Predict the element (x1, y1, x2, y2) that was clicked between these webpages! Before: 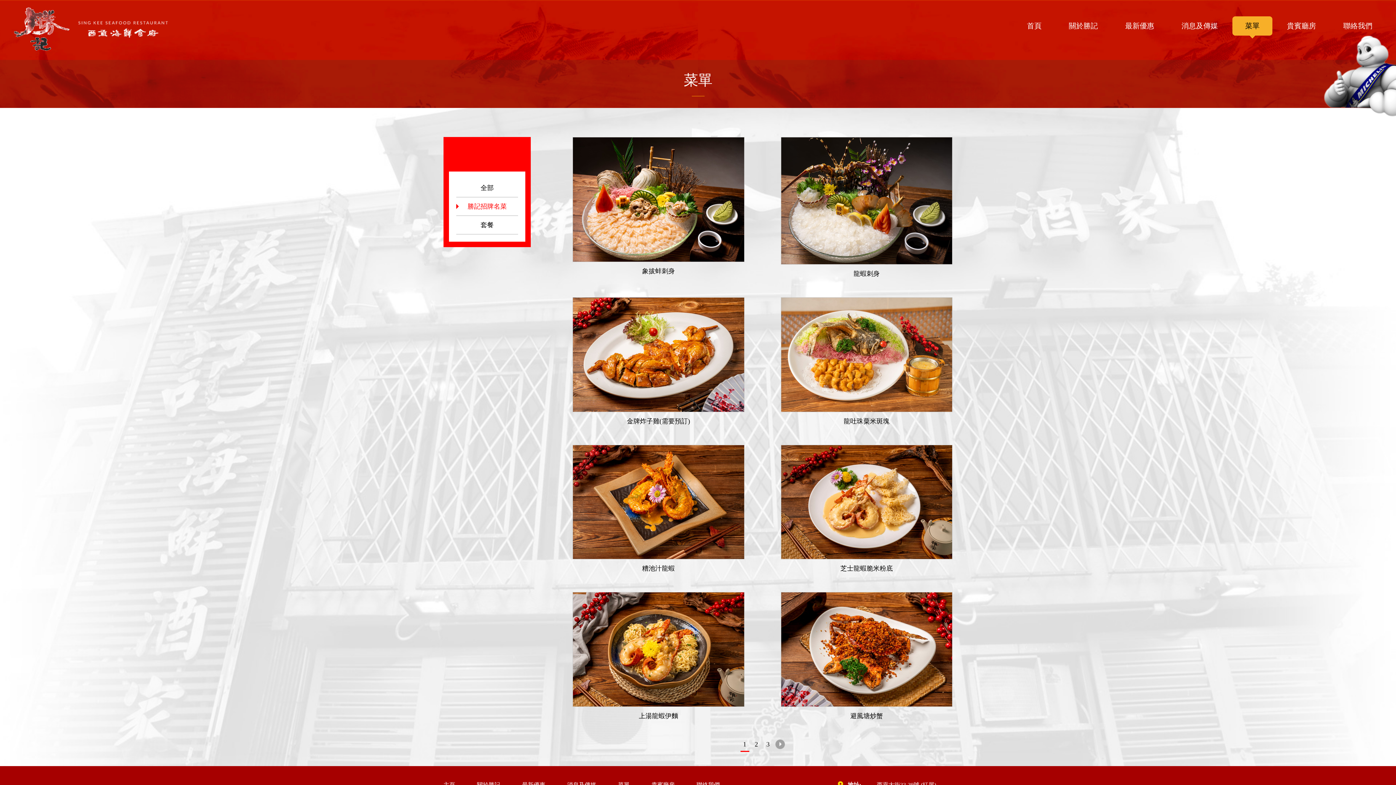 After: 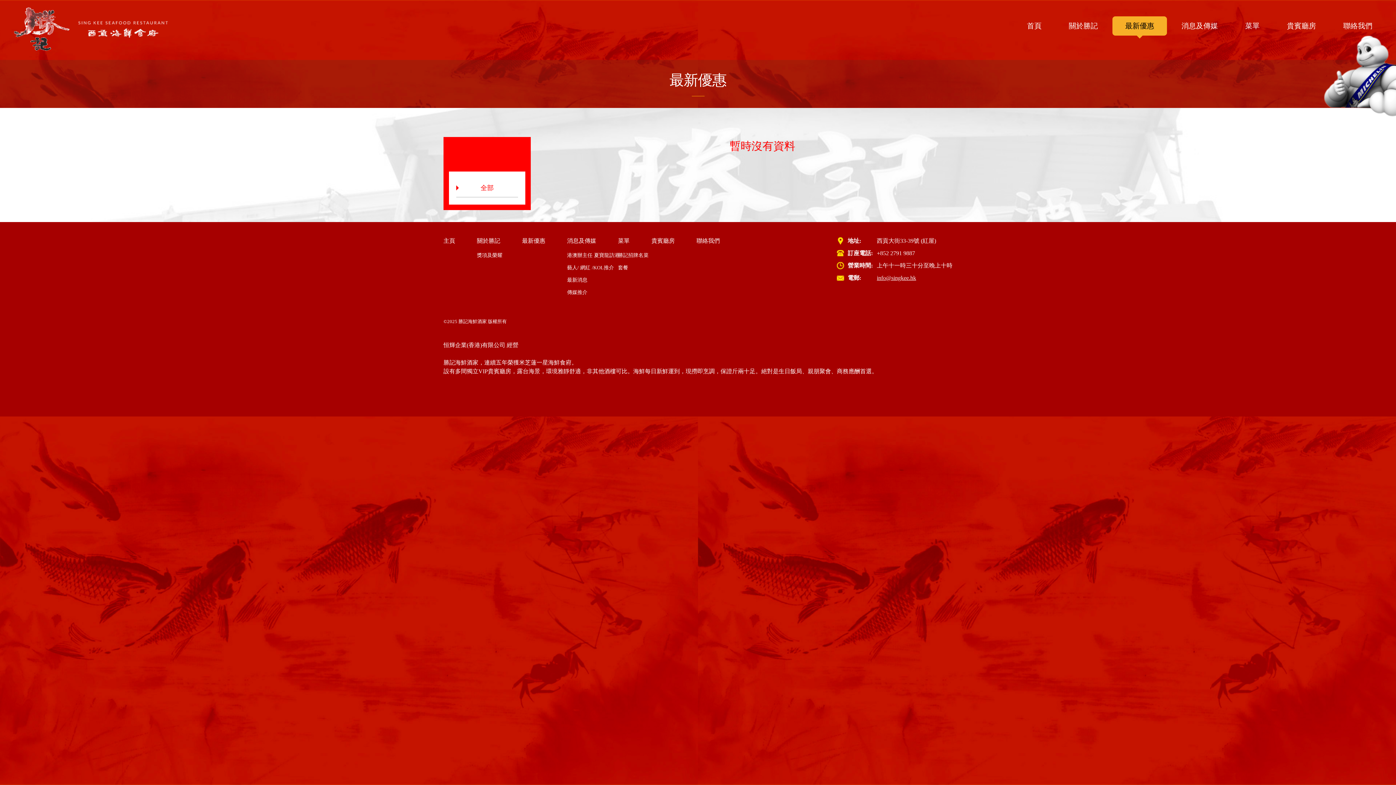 Action: label: 最新優惠 bbox: (1112, 16, 1167, 35)